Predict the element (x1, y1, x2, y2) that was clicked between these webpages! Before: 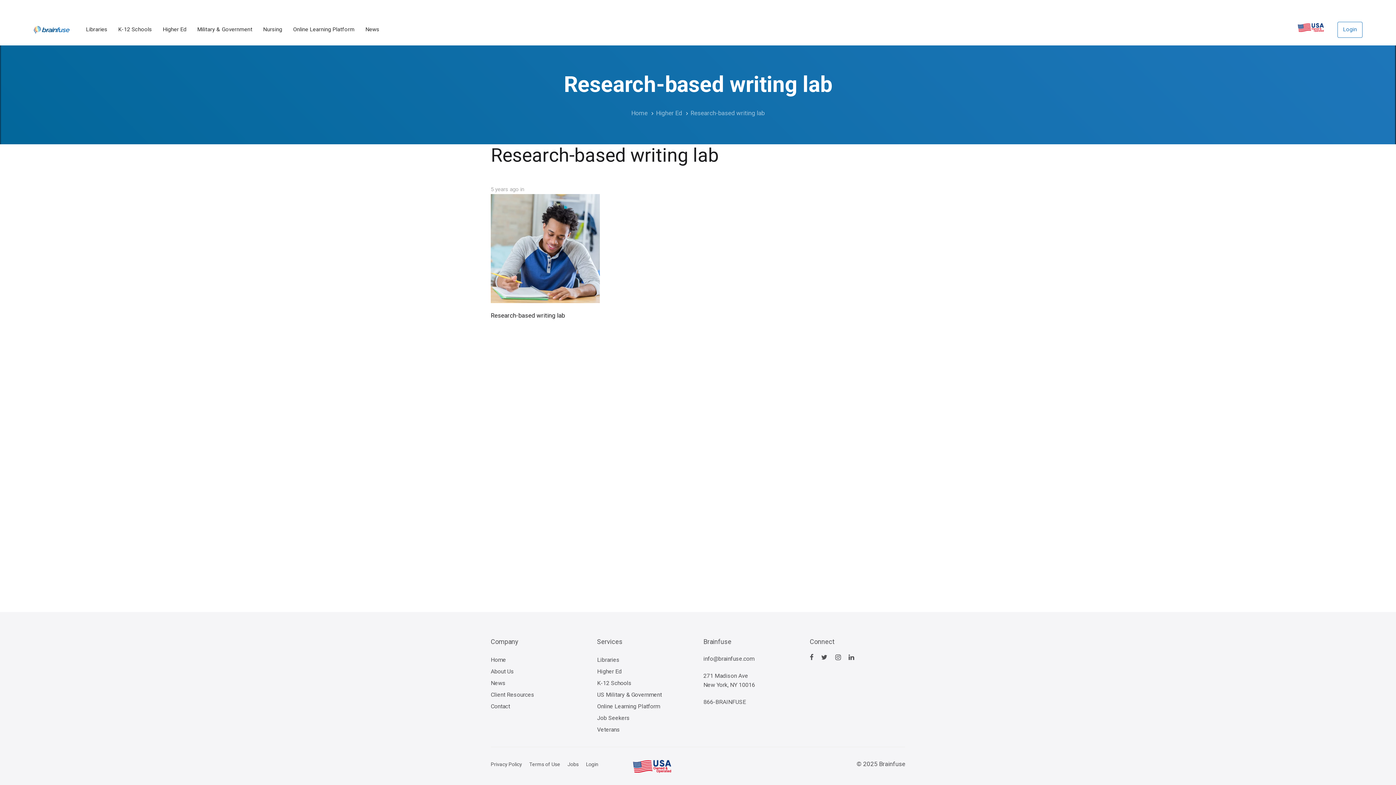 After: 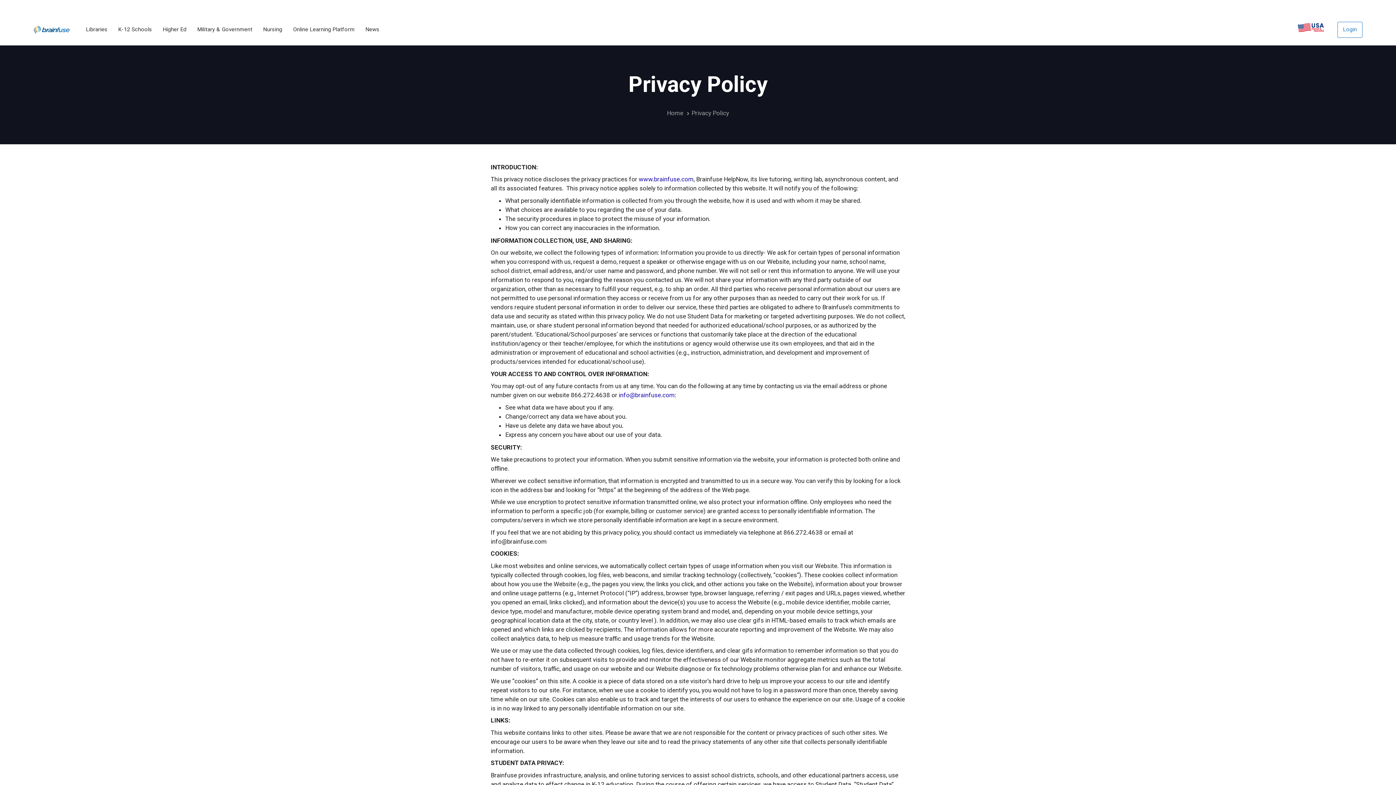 Action: bbox: (490, 761, 522, 767) label: Privacy Policy